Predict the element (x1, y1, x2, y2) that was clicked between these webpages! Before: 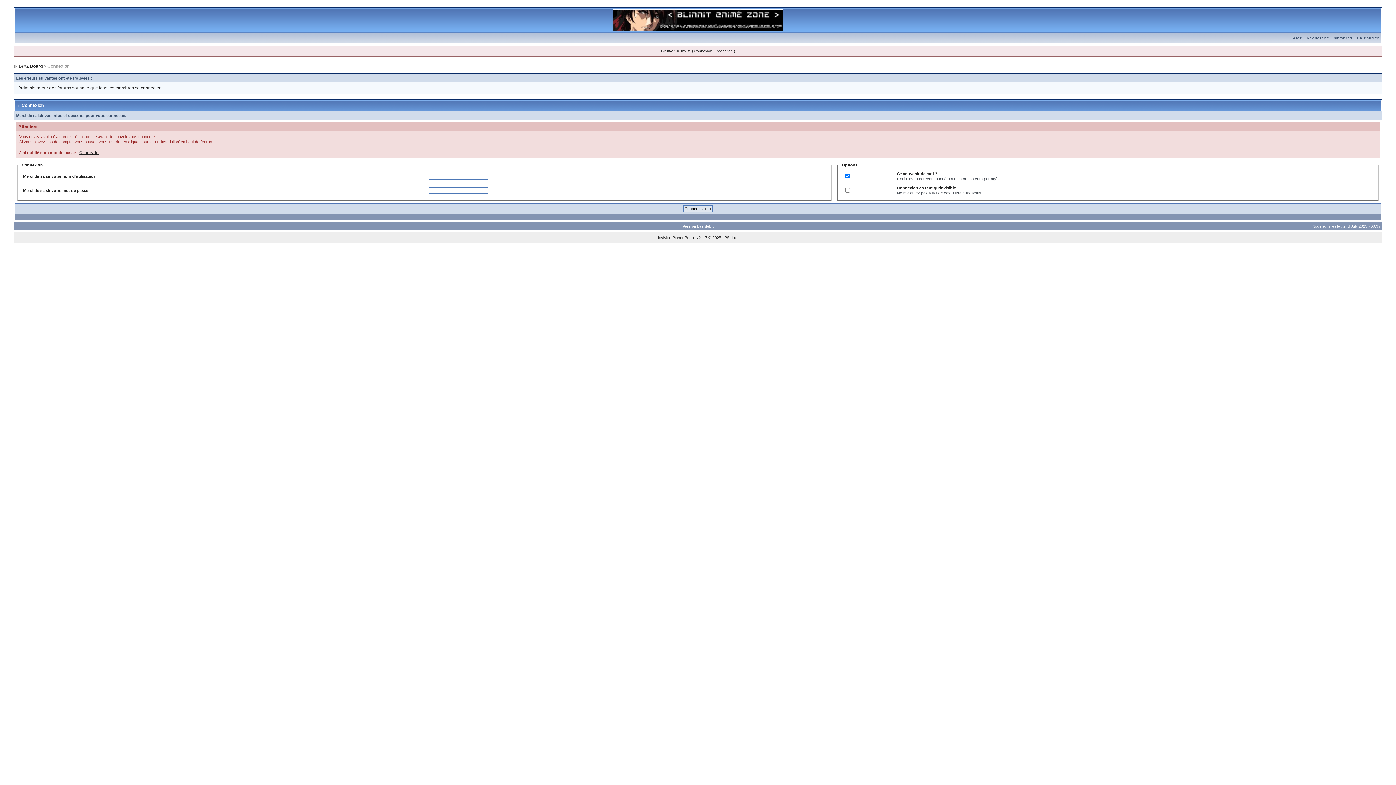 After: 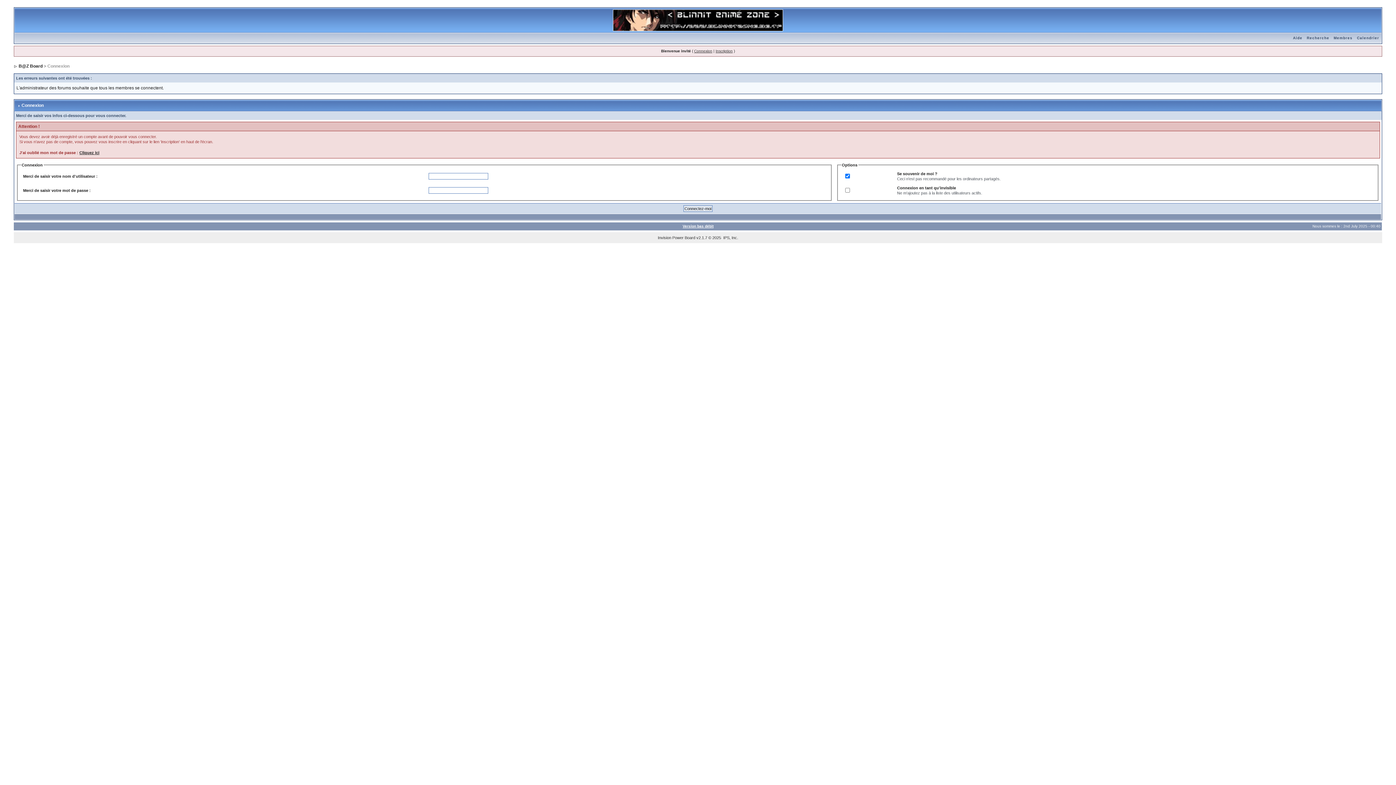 Action: bbox: (1331, 36, 1355, 40) label: Membres